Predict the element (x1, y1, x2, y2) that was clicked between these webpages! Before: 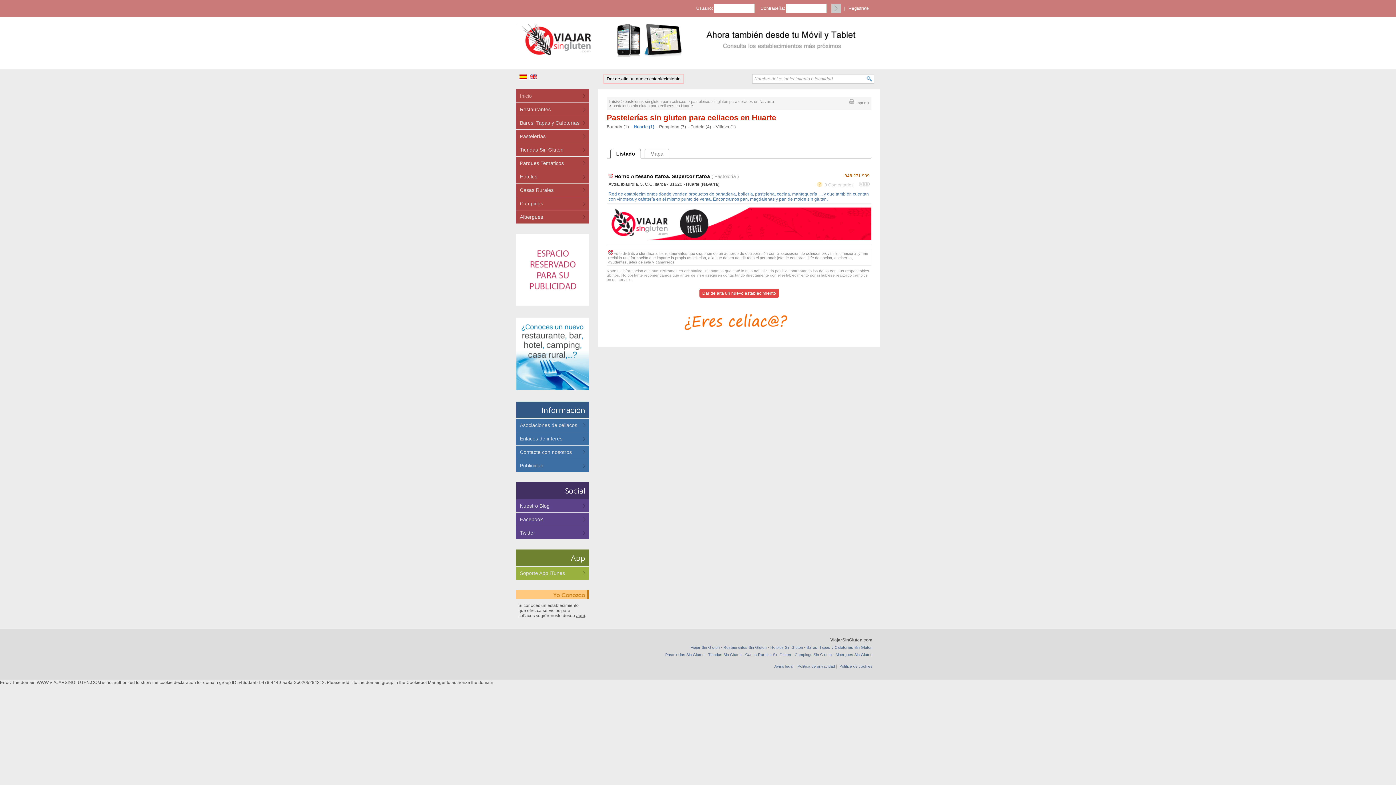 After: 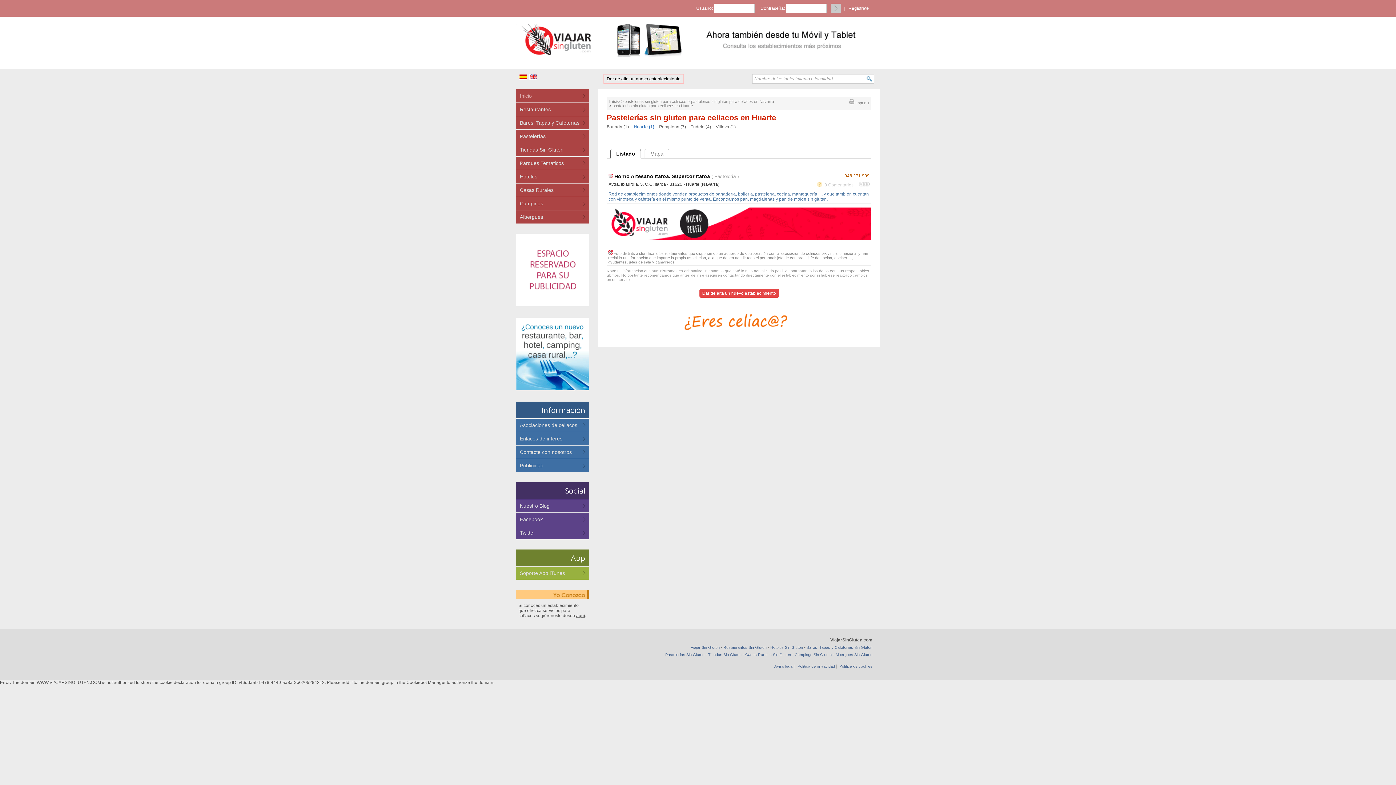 Action: bbox: (606, 236, 871, 241)